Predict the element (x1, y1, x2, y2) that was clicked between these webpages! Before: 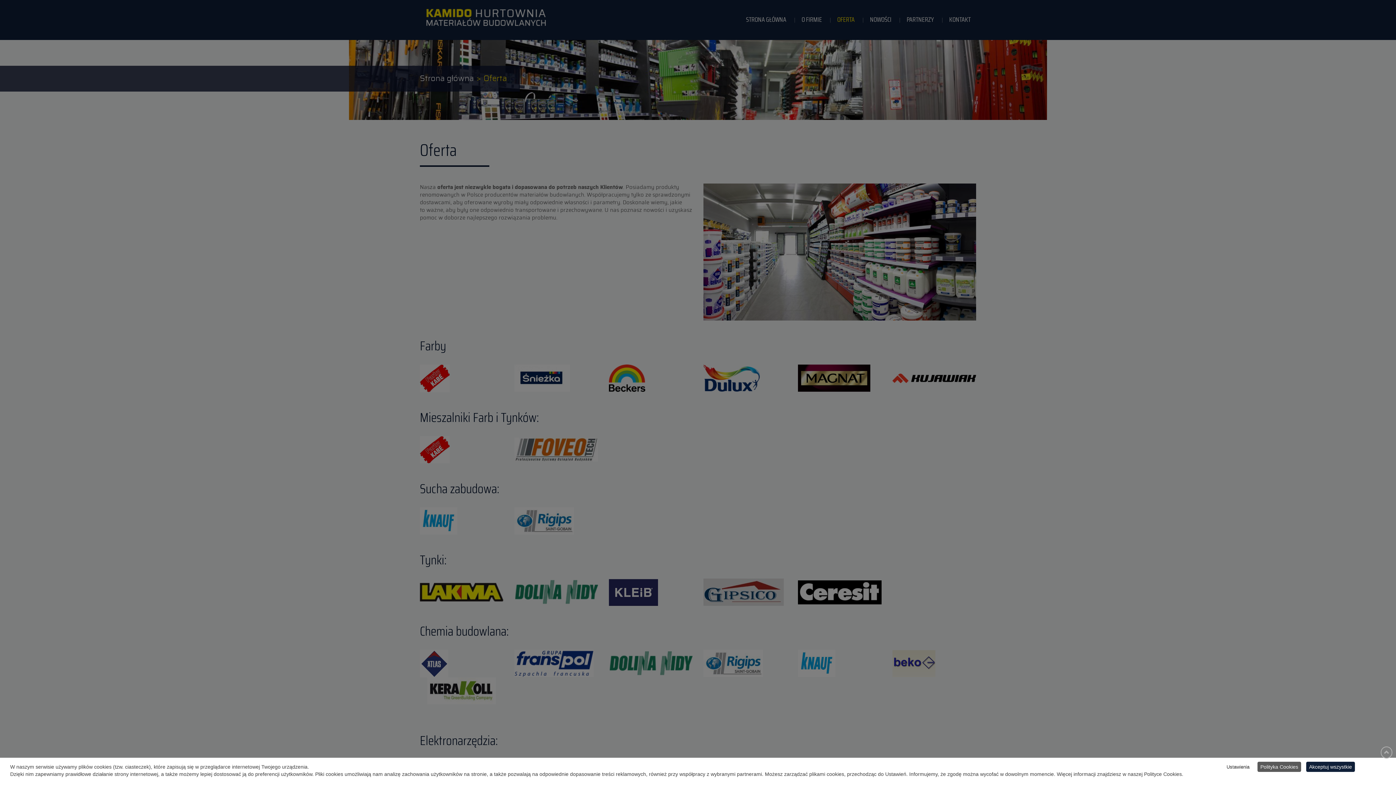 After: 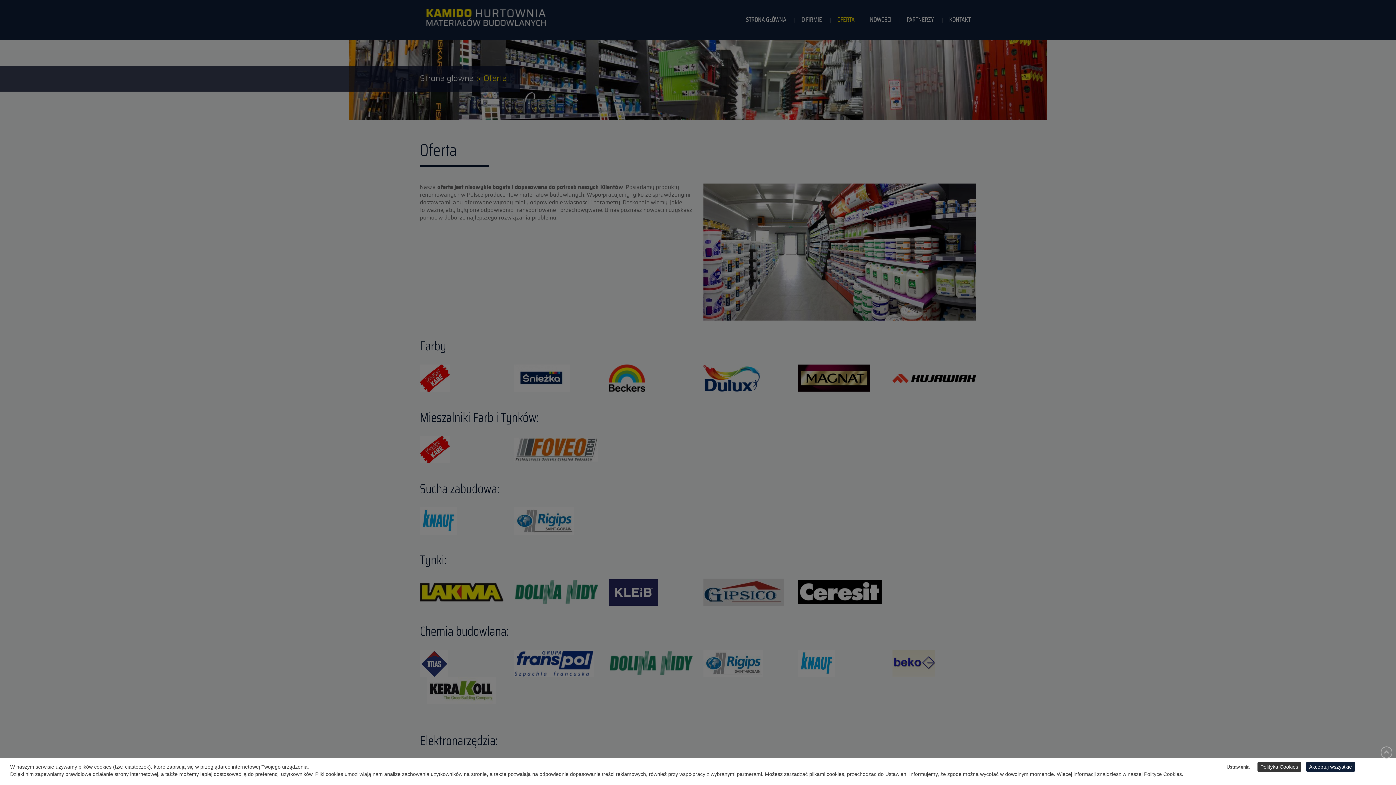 Action: bbox: (1257, 762, 1301, 772) label: Polityka Cookies